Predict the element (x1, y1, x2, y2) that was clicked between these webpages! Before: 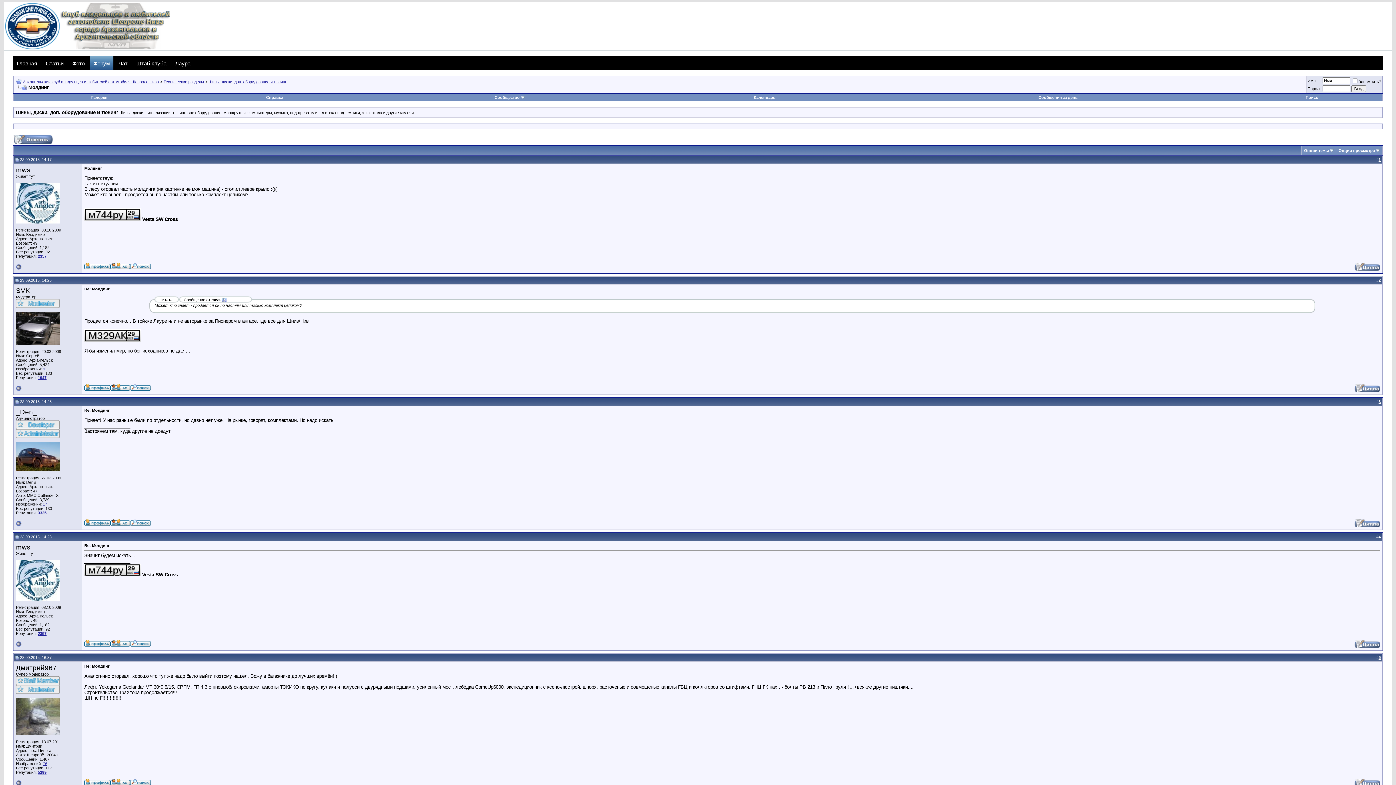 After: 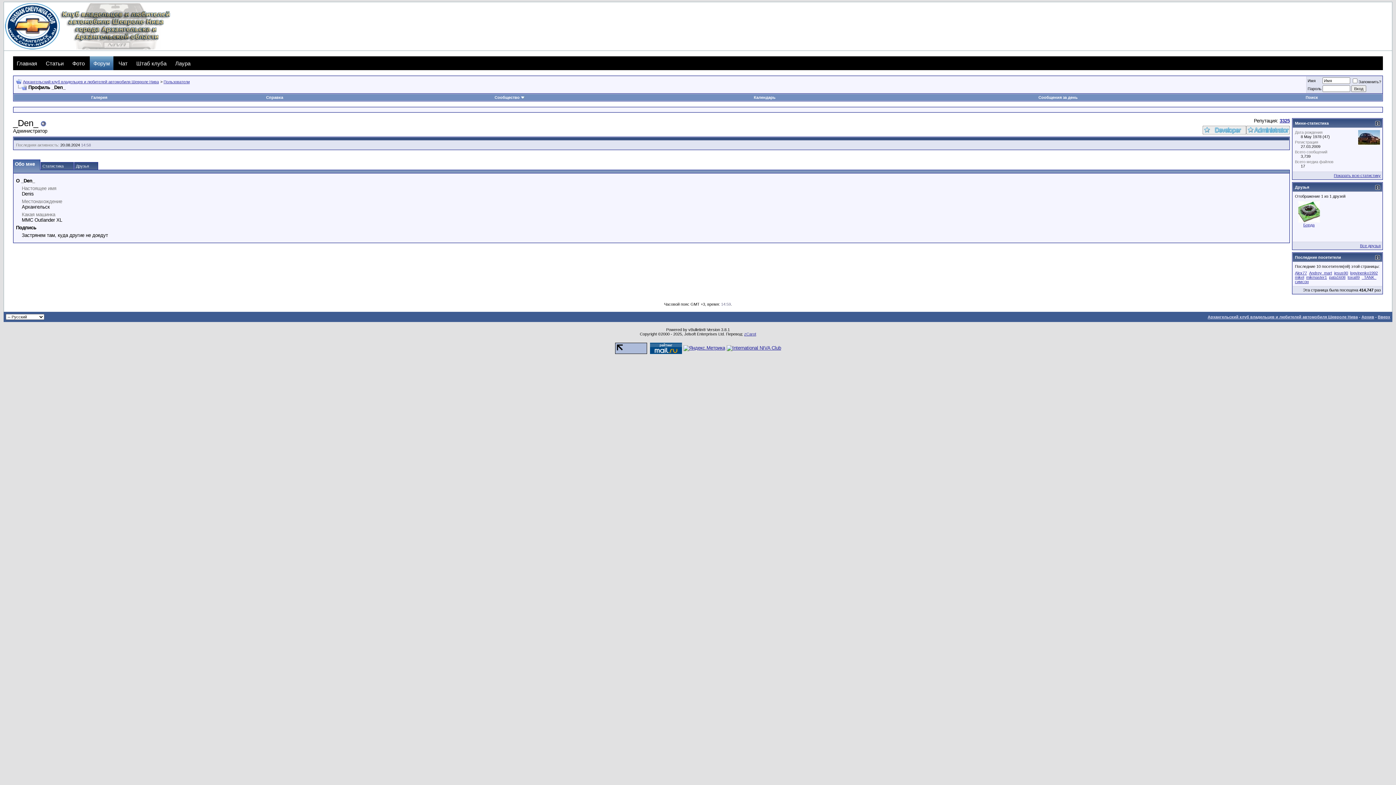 Action: bbox: (16, 468, 59, 472)